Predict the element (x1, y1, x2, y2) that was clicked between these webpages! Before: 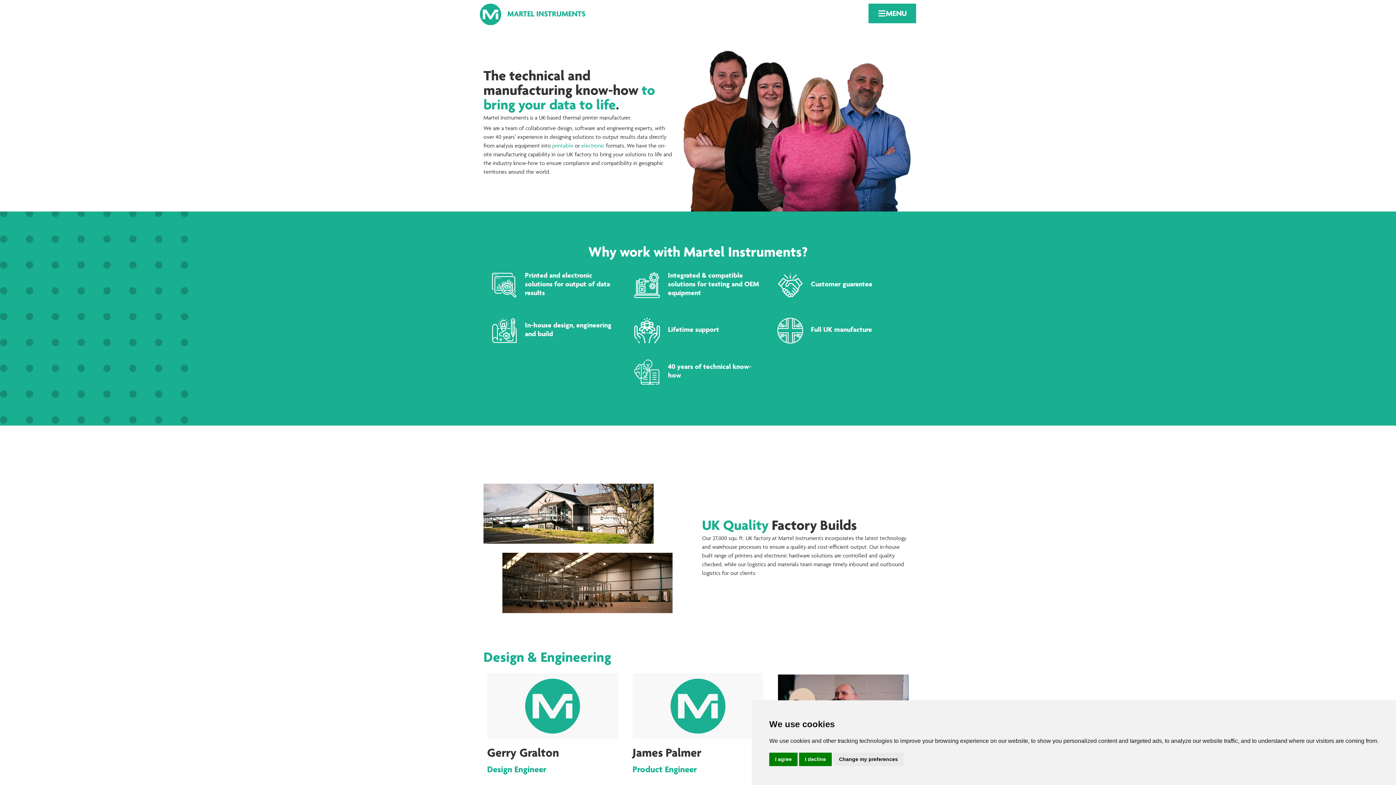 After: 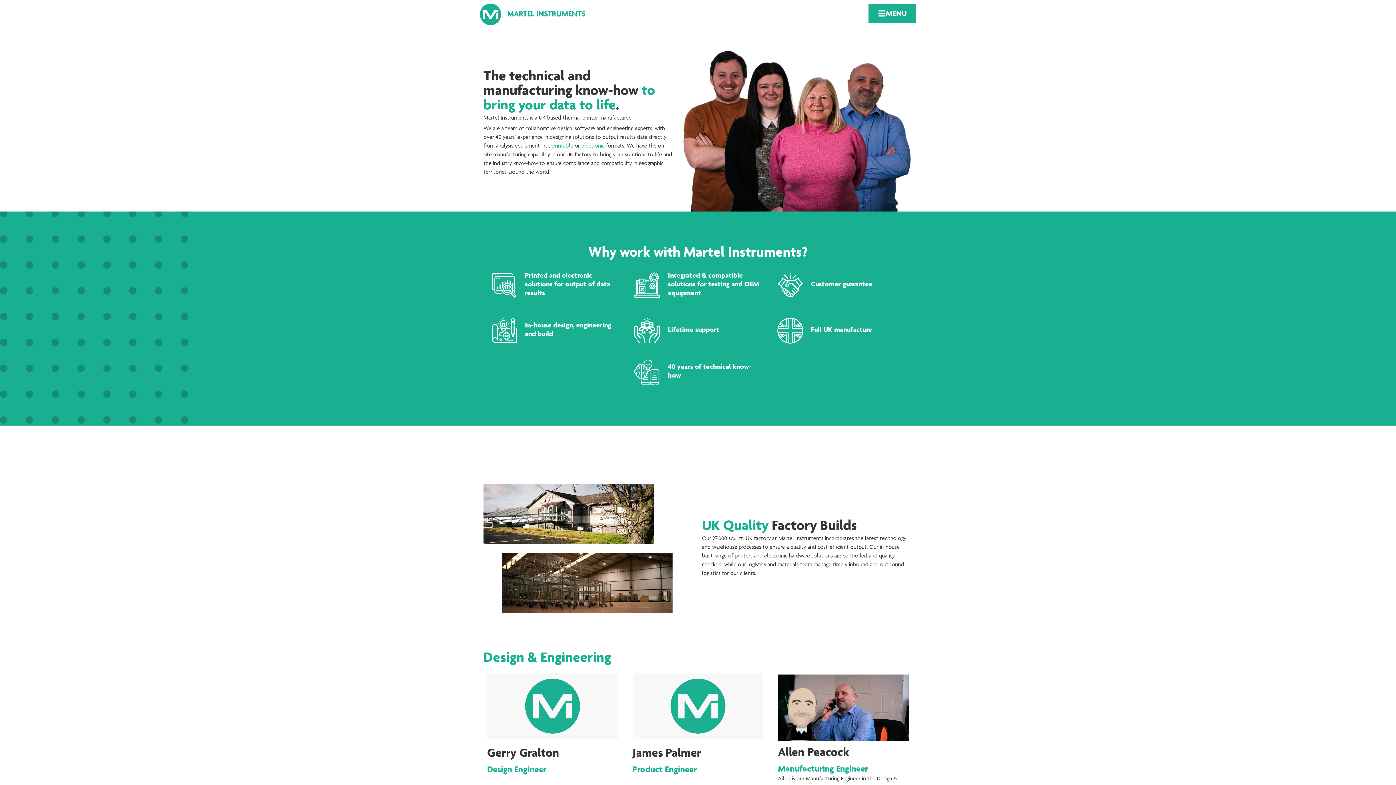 Action: bbox: (769, 753, 797, 766) label: I agree